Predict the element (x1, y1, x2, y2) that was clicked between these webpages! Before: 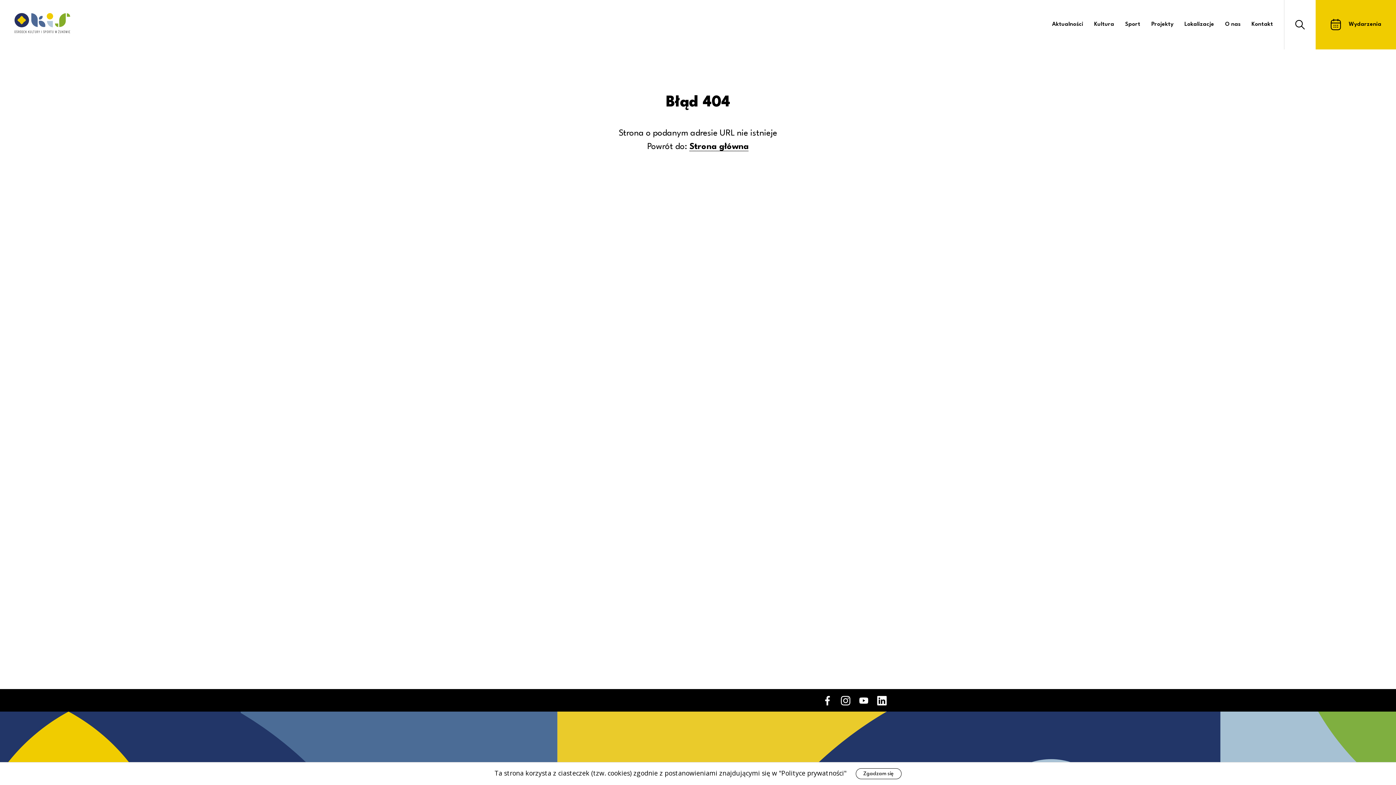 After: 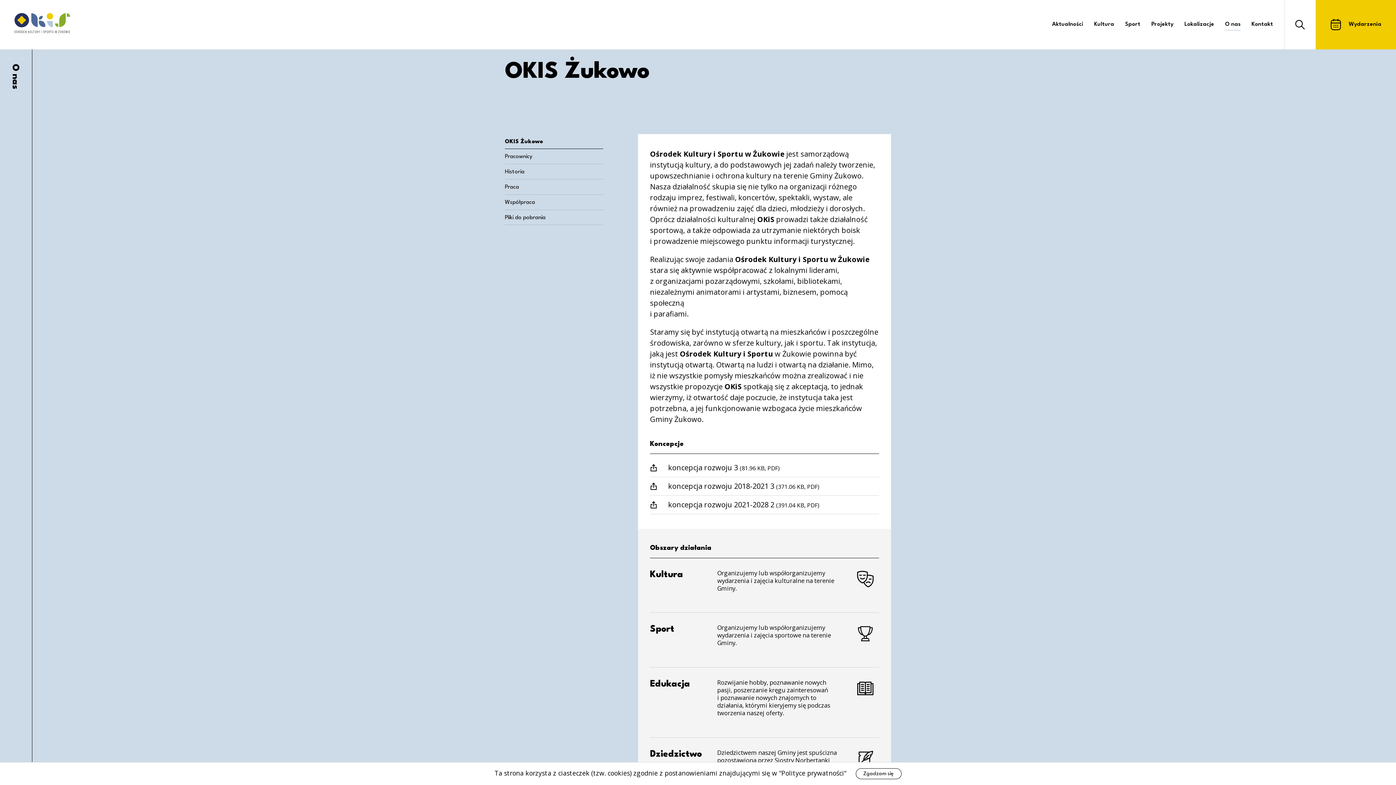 Action: label: O nas bbox: (1225, 9, 1241, 39)